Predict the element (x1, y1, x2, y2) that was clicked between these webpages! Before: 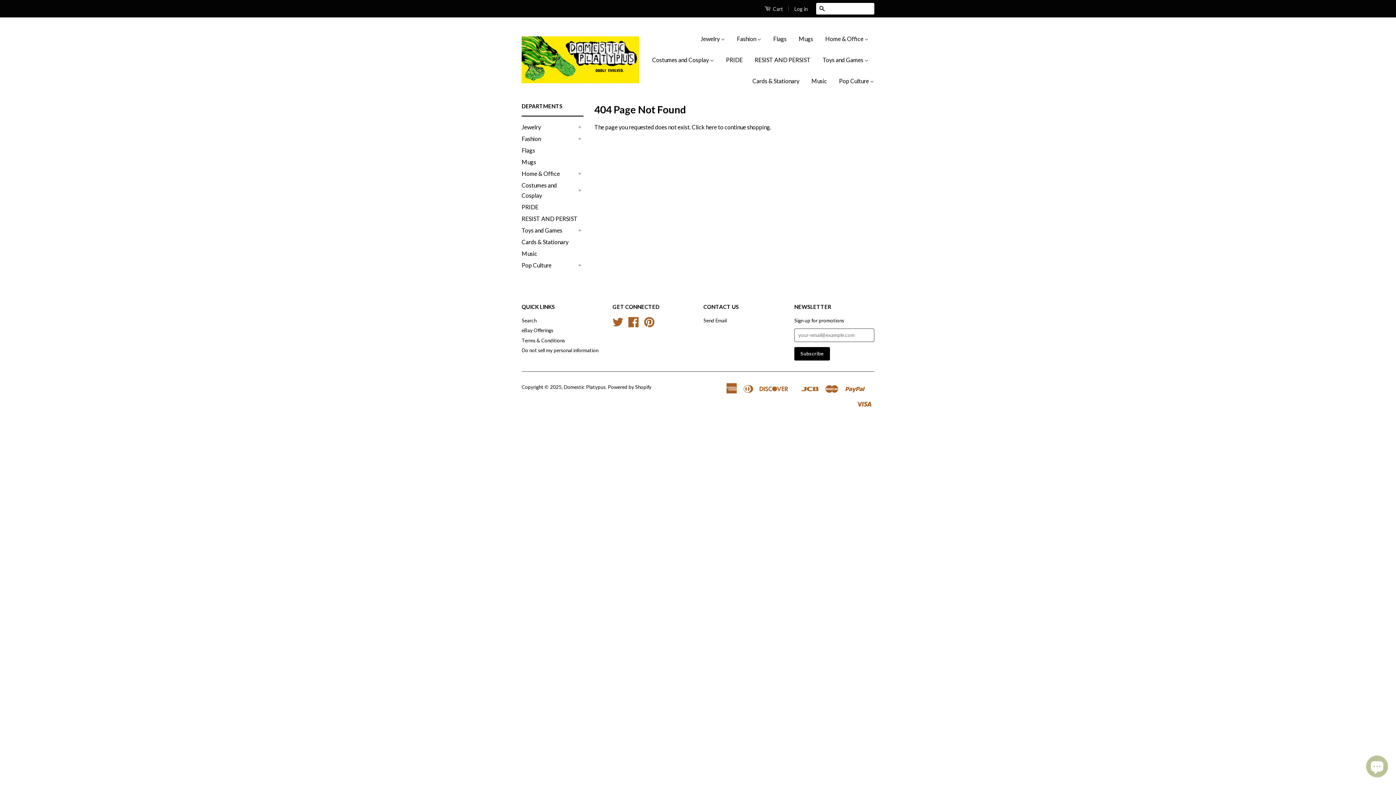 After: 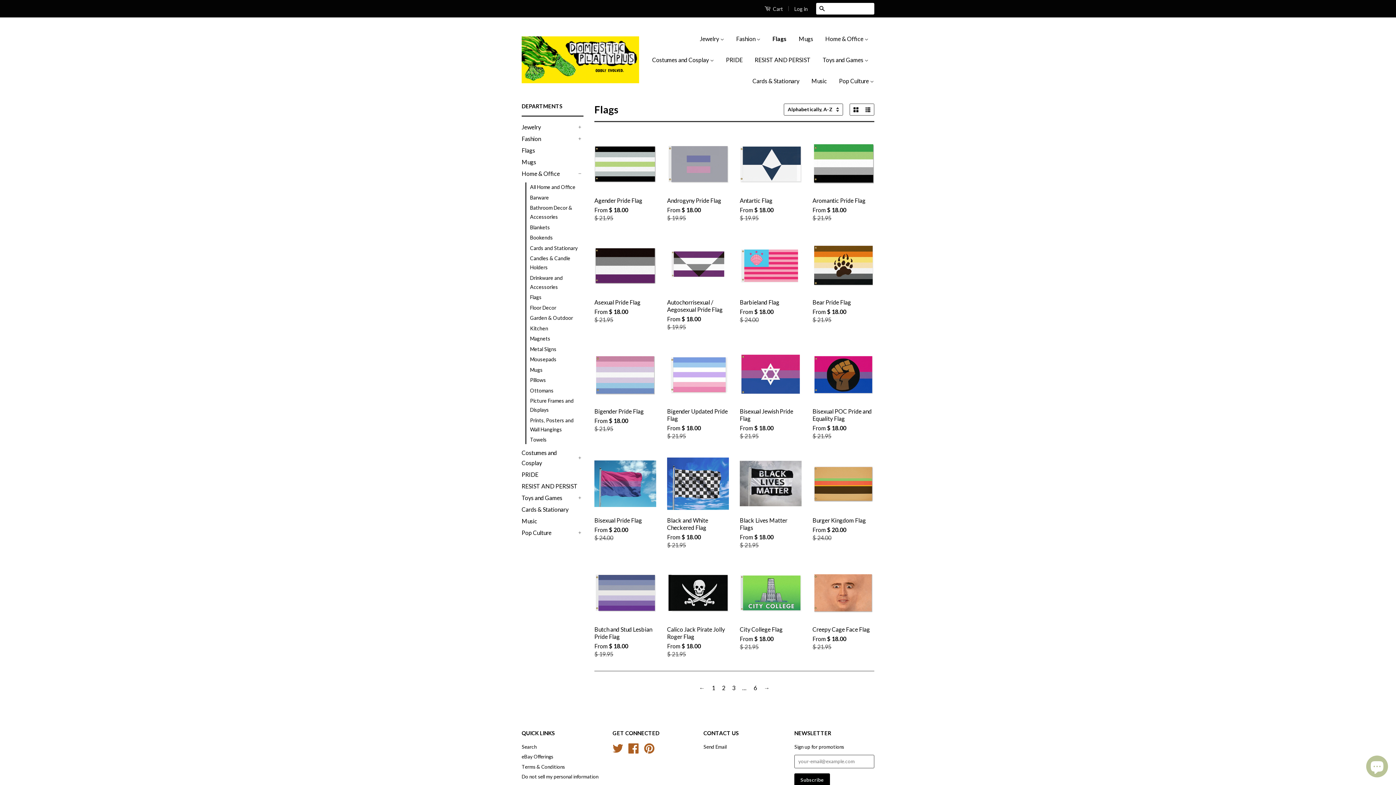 Action: label: Flags bbox: (768, 28, 792, 49)